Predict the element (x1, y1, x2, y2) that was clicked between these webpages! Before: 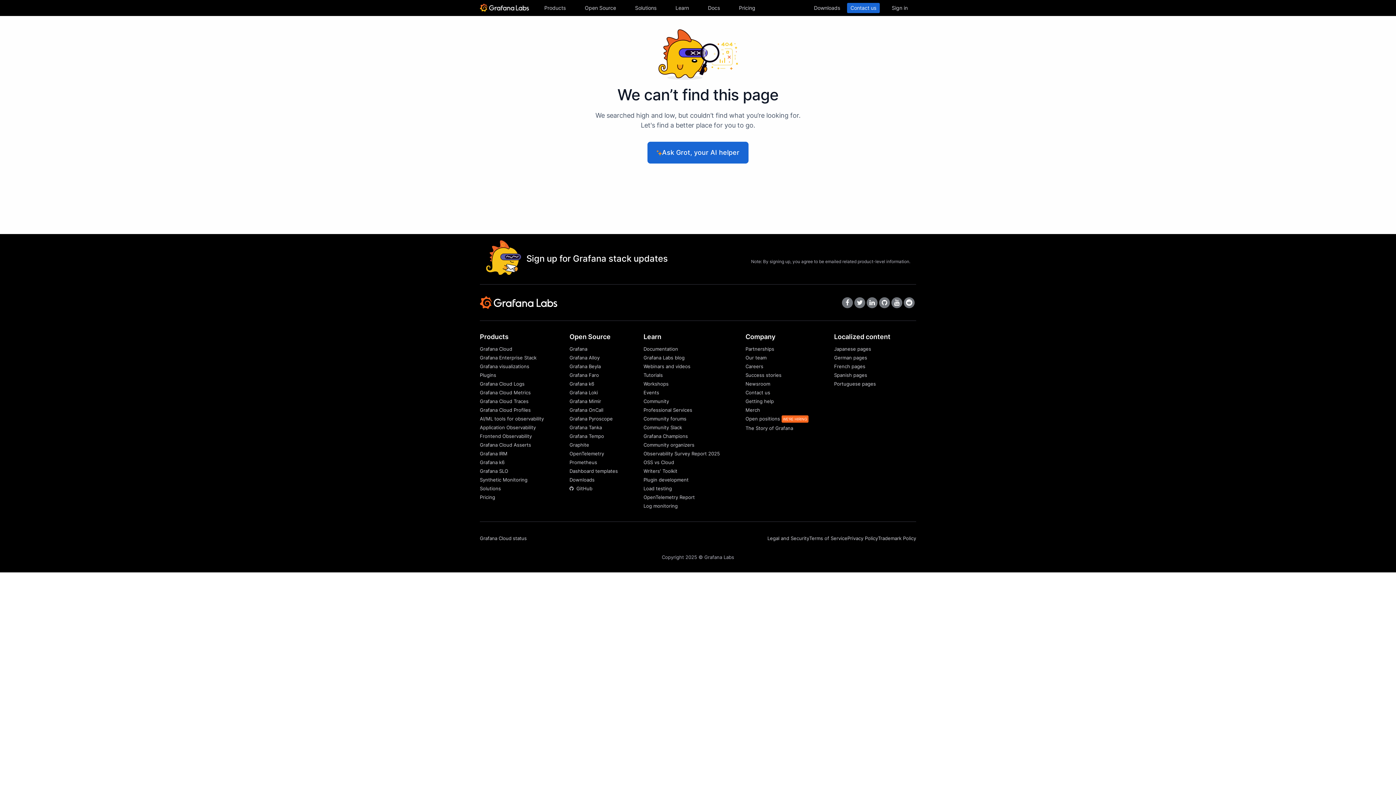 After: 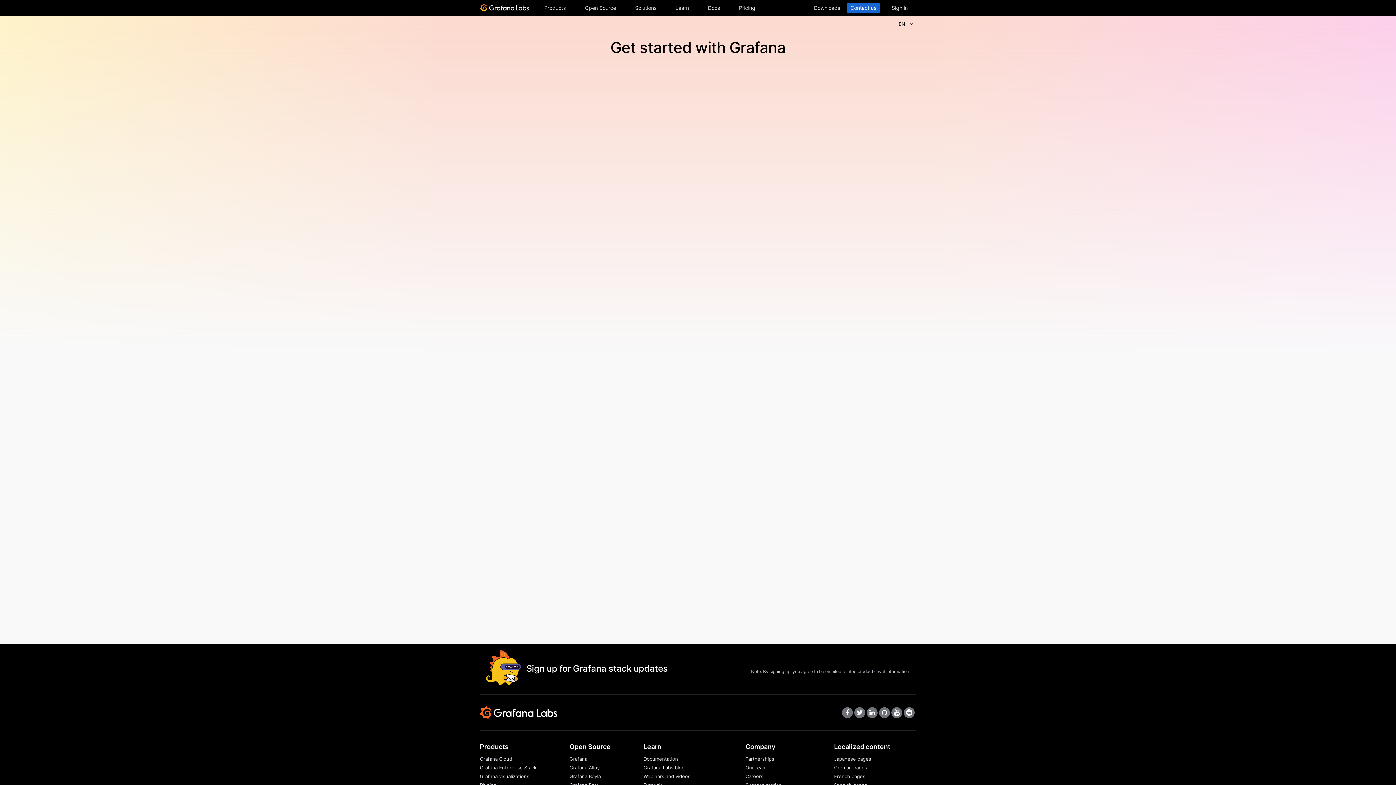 Action: bbox: (810, 2, 843, 13) label: Downloads